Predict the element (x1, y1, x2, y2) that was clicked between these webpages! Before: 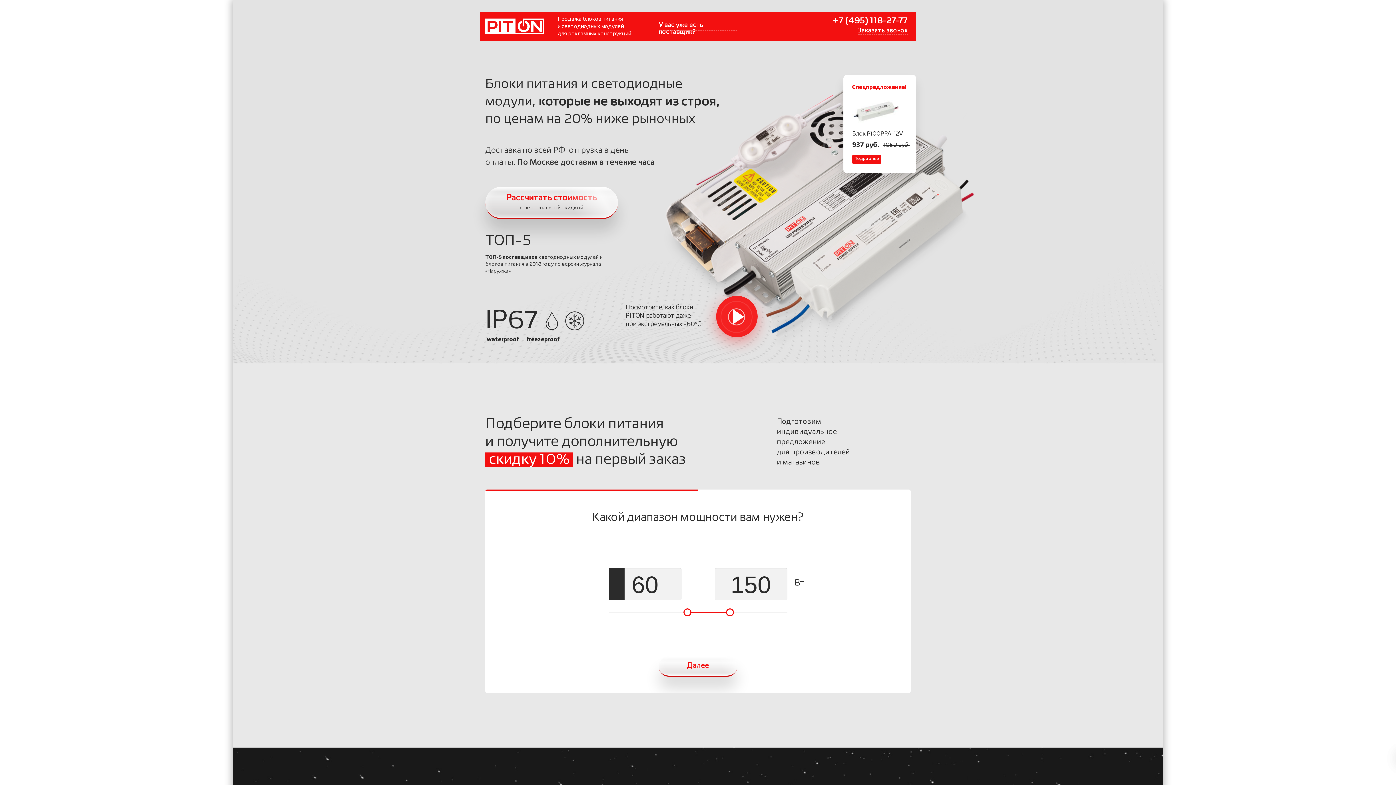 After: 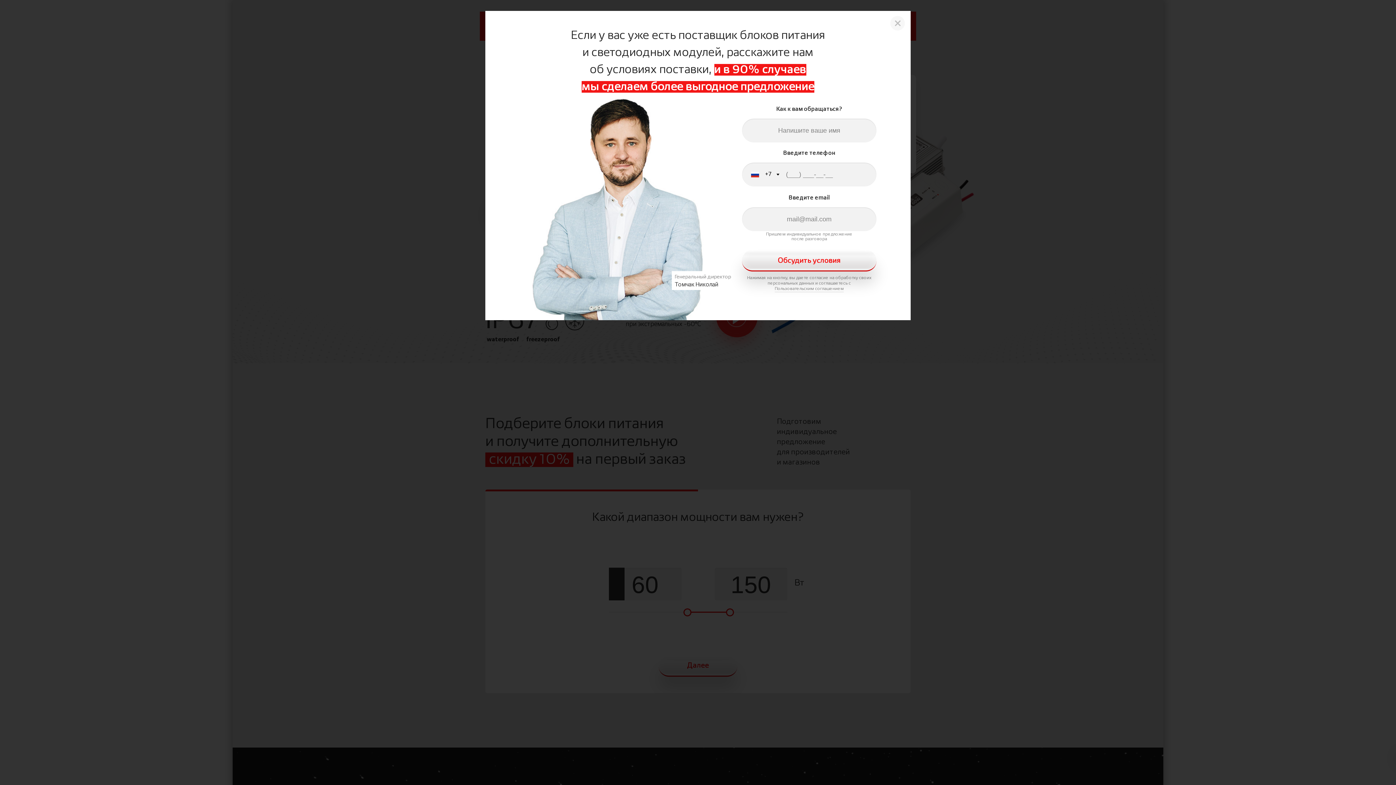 Action: bbox: (659, 21, 737, 30) label: У вас уже есть поставщик?